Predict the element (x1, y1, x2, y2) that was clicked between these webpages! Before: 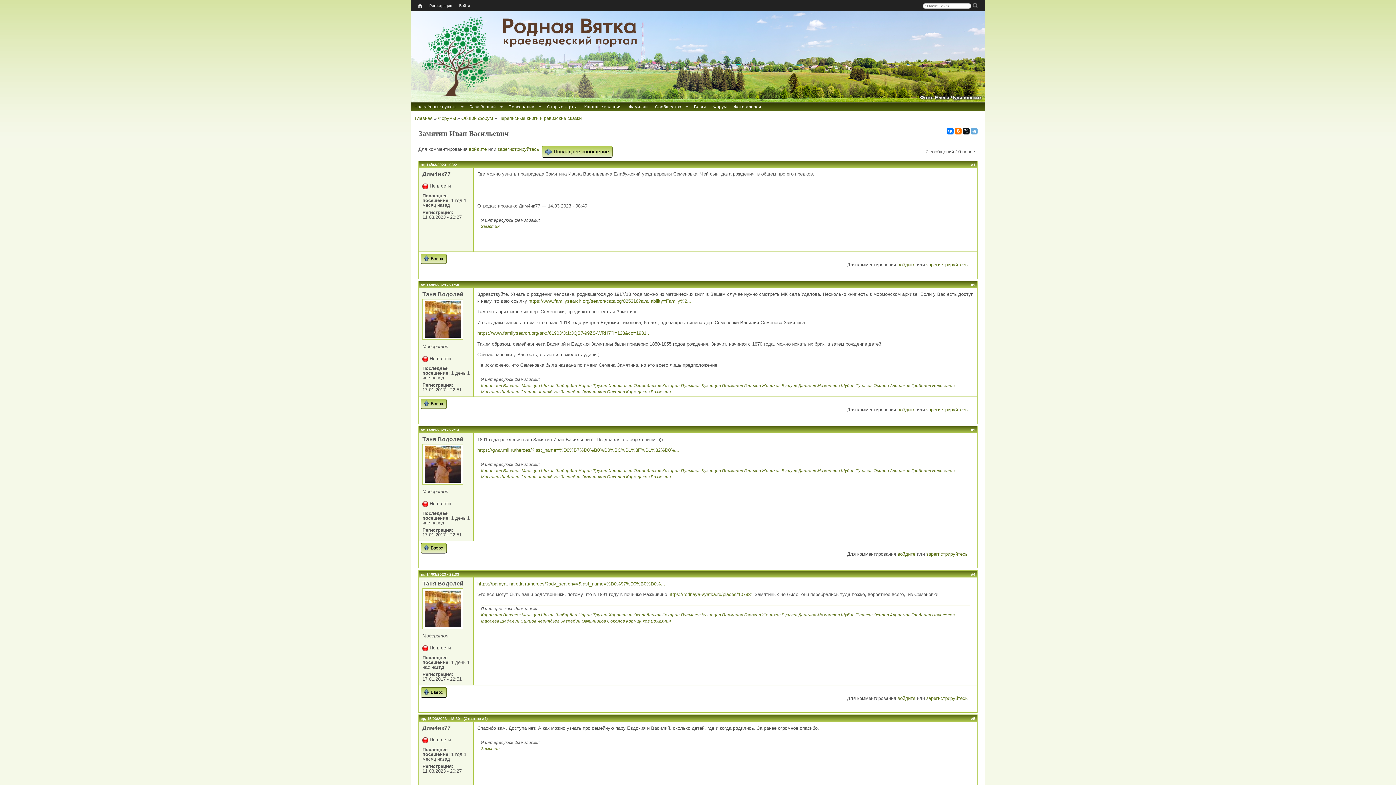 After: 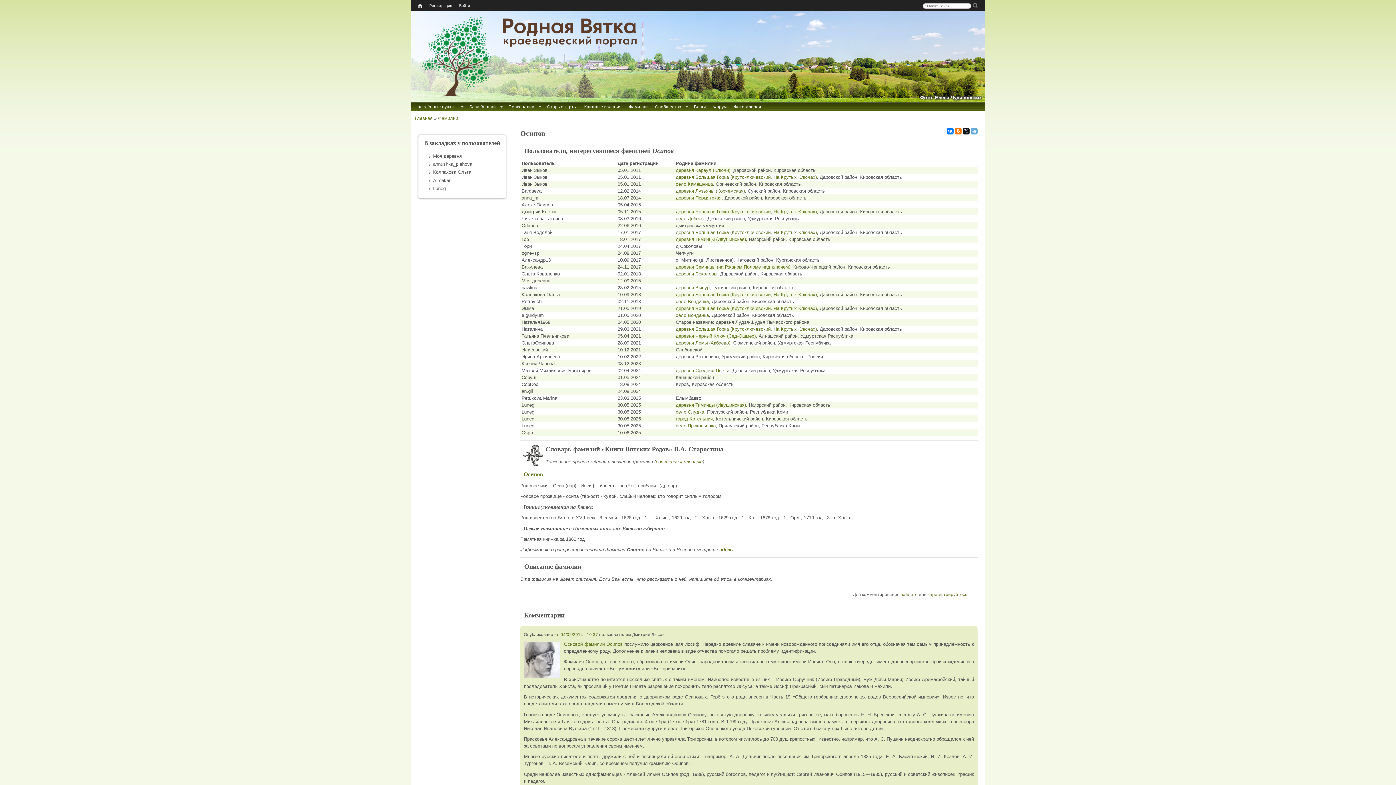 Action: bbox: (873, 383, 889, 388) label: Осипов